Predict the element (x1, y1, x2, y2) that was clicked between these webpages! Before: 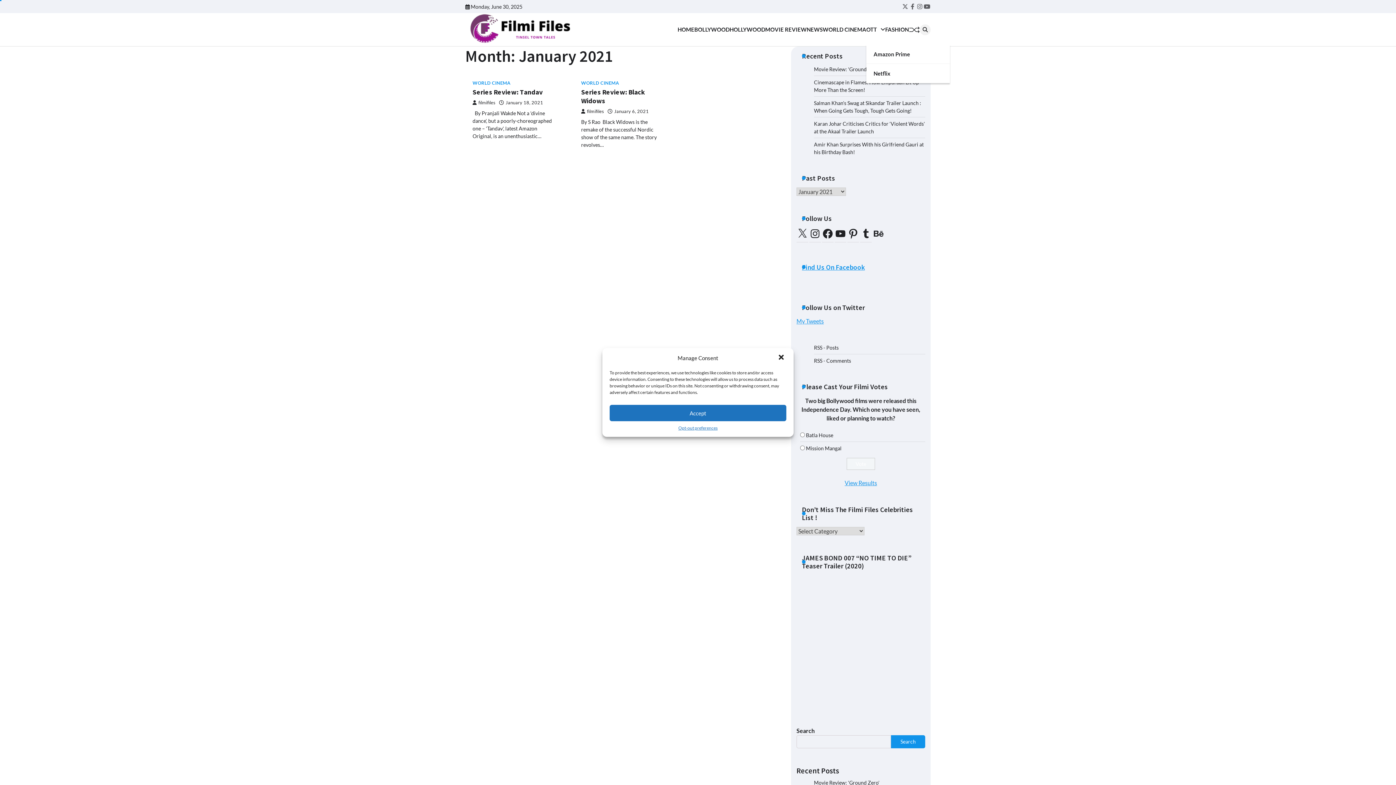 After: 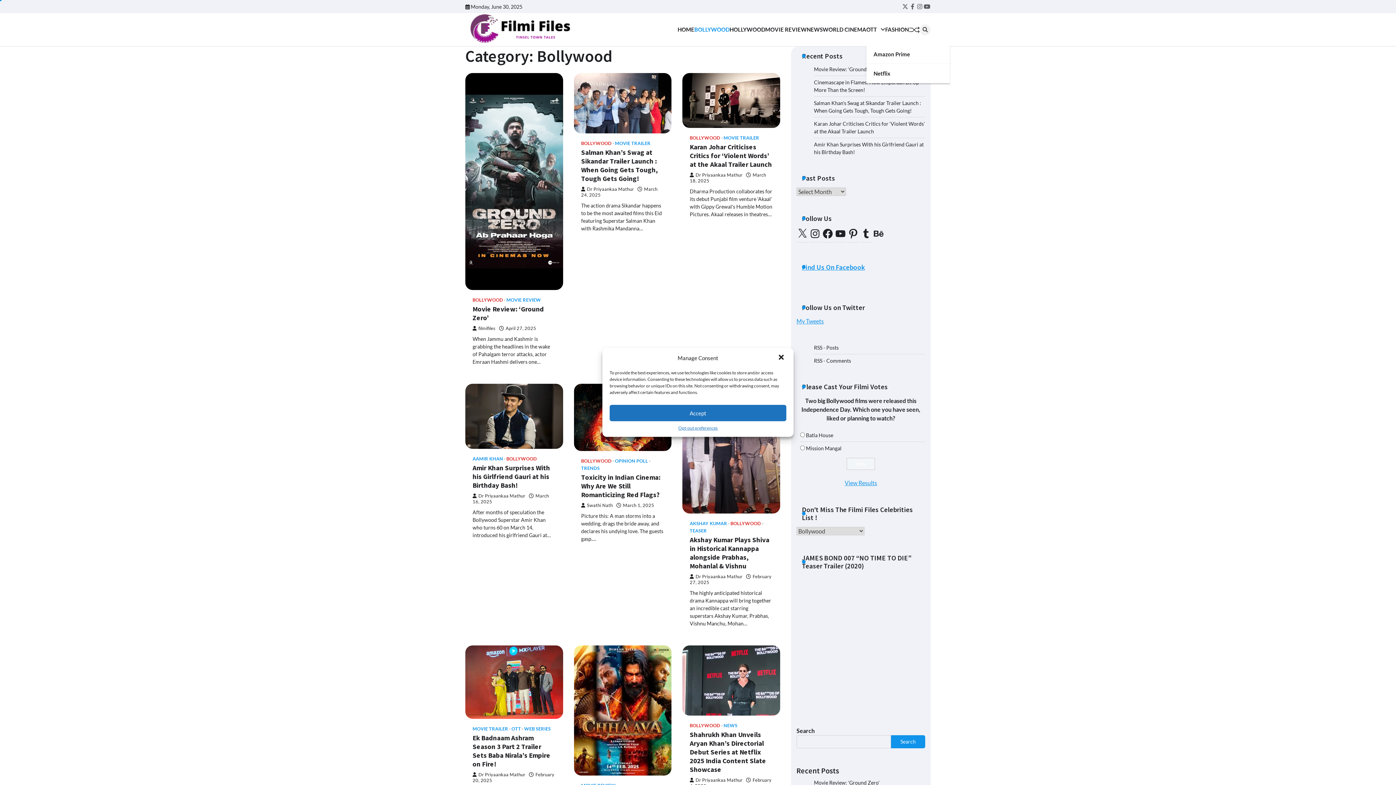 Action: bbox: (694, 25, 729, 33) label: BOLLYWOOD